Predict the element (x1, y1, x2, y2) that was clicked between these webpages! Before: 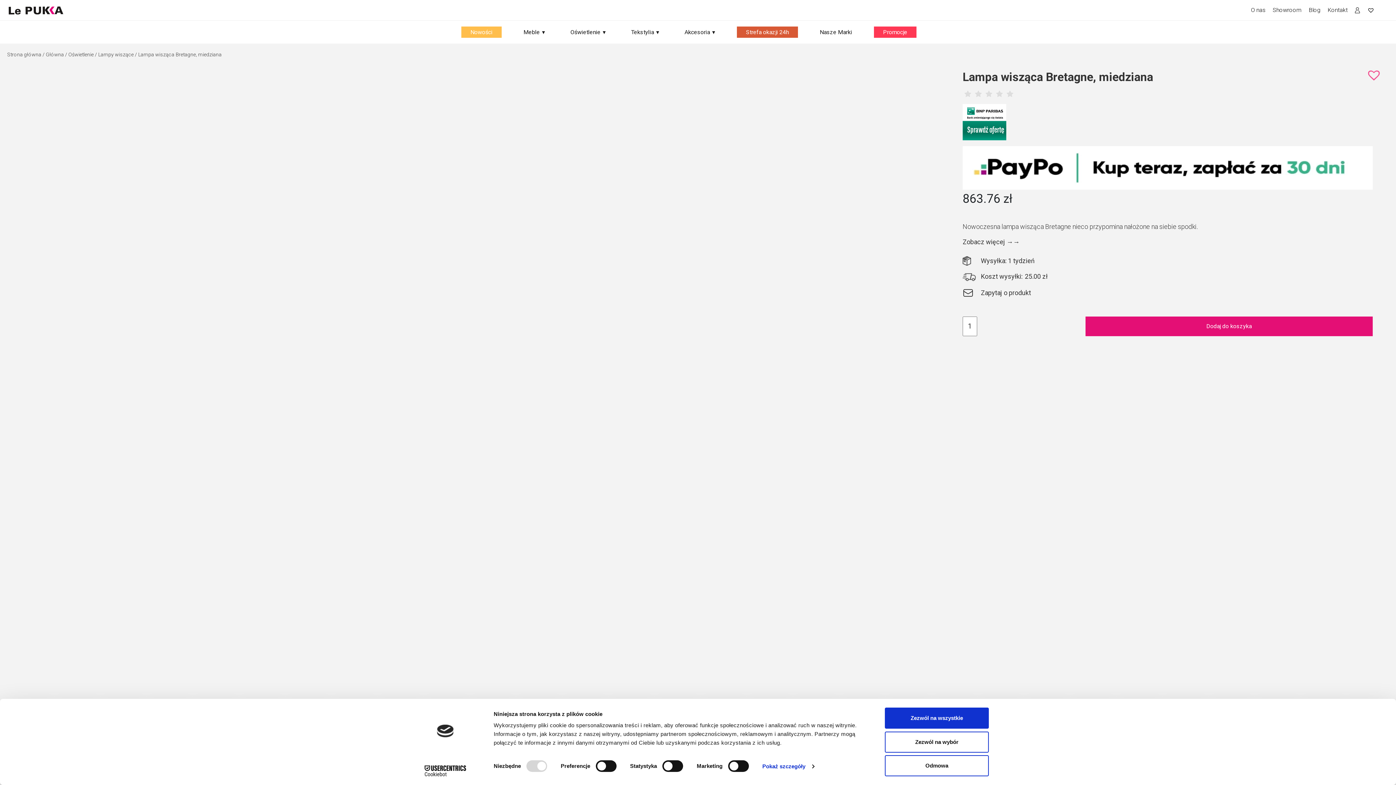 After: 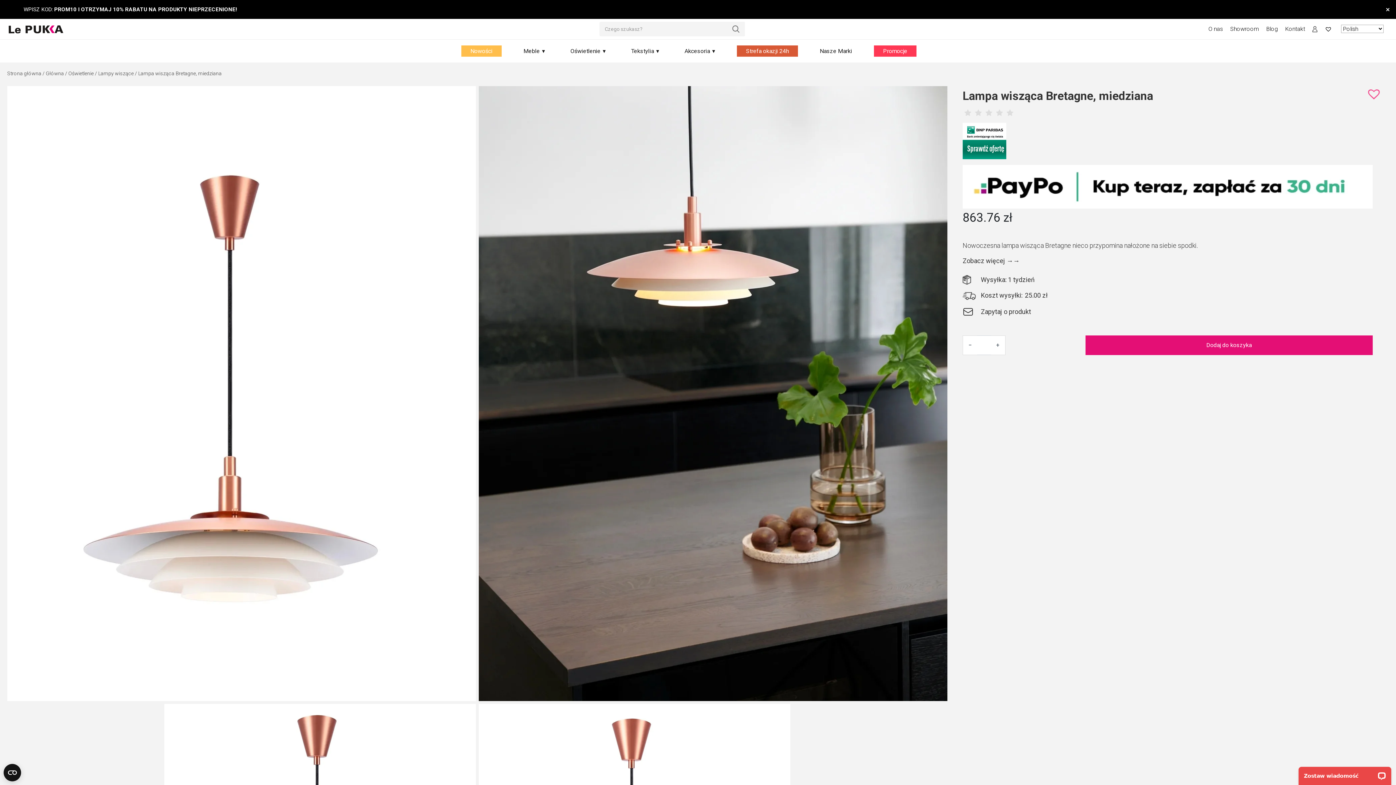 Action: bbox: (748, 2, 766, 17) label: Search